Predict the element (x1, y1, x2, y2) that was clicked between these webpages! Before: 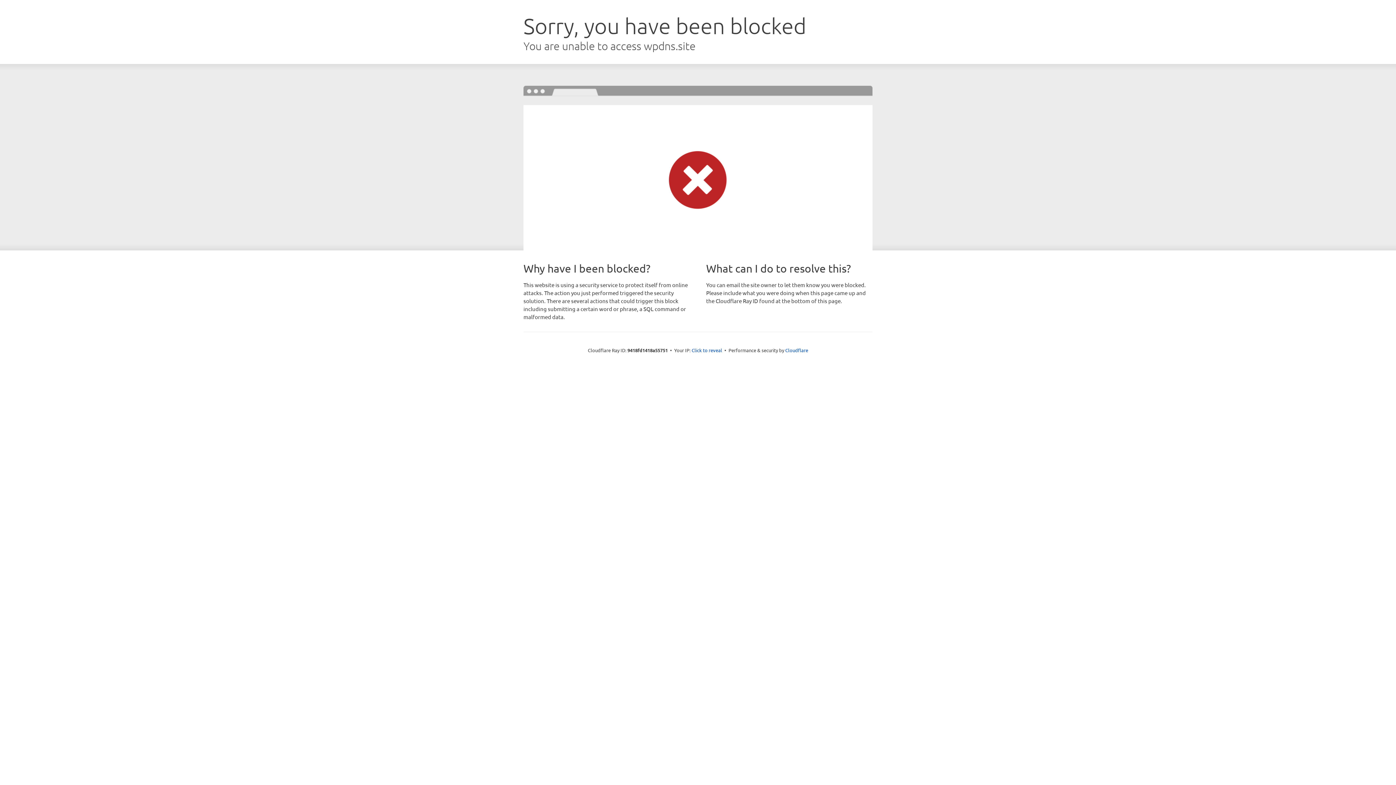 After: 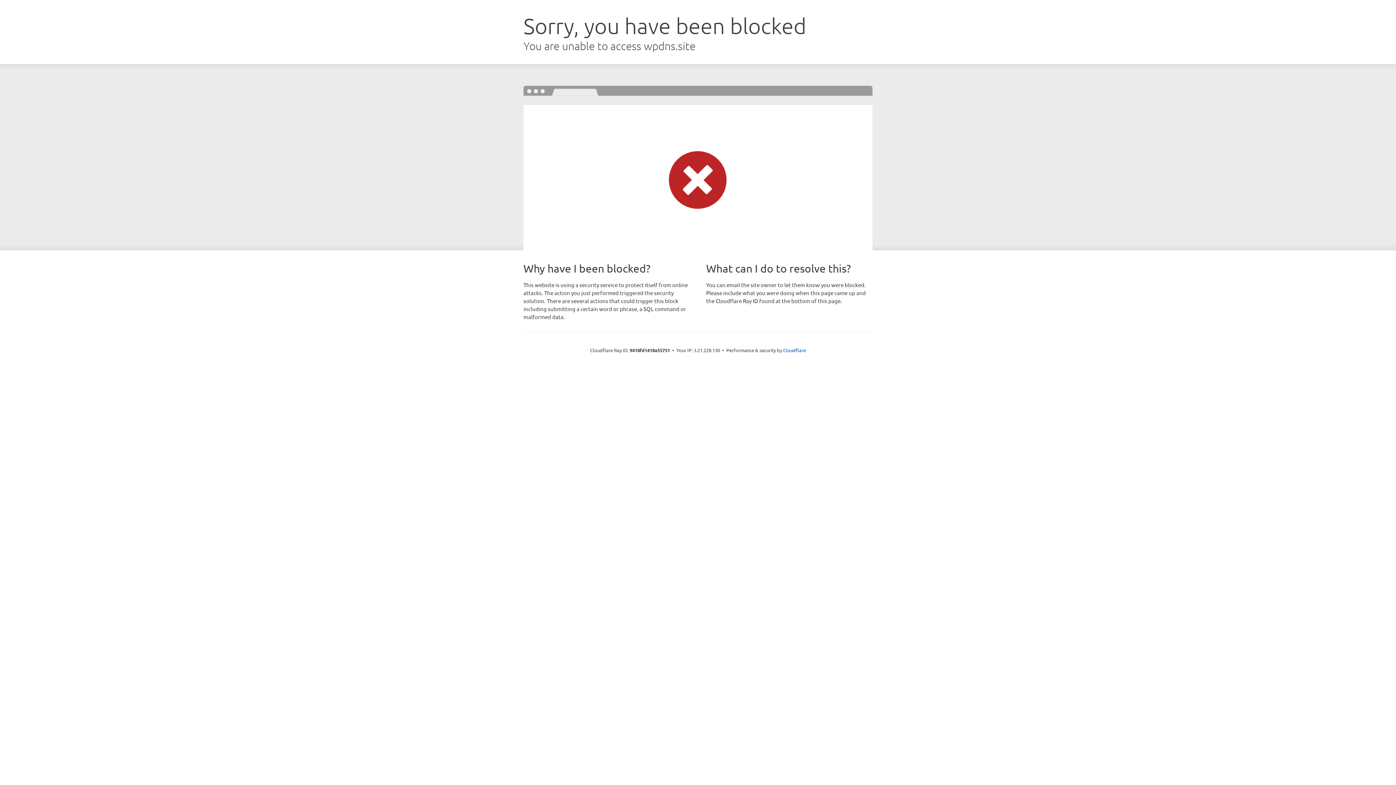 Action: bbox: (691, 346, 722, 353) label: Click to reveal